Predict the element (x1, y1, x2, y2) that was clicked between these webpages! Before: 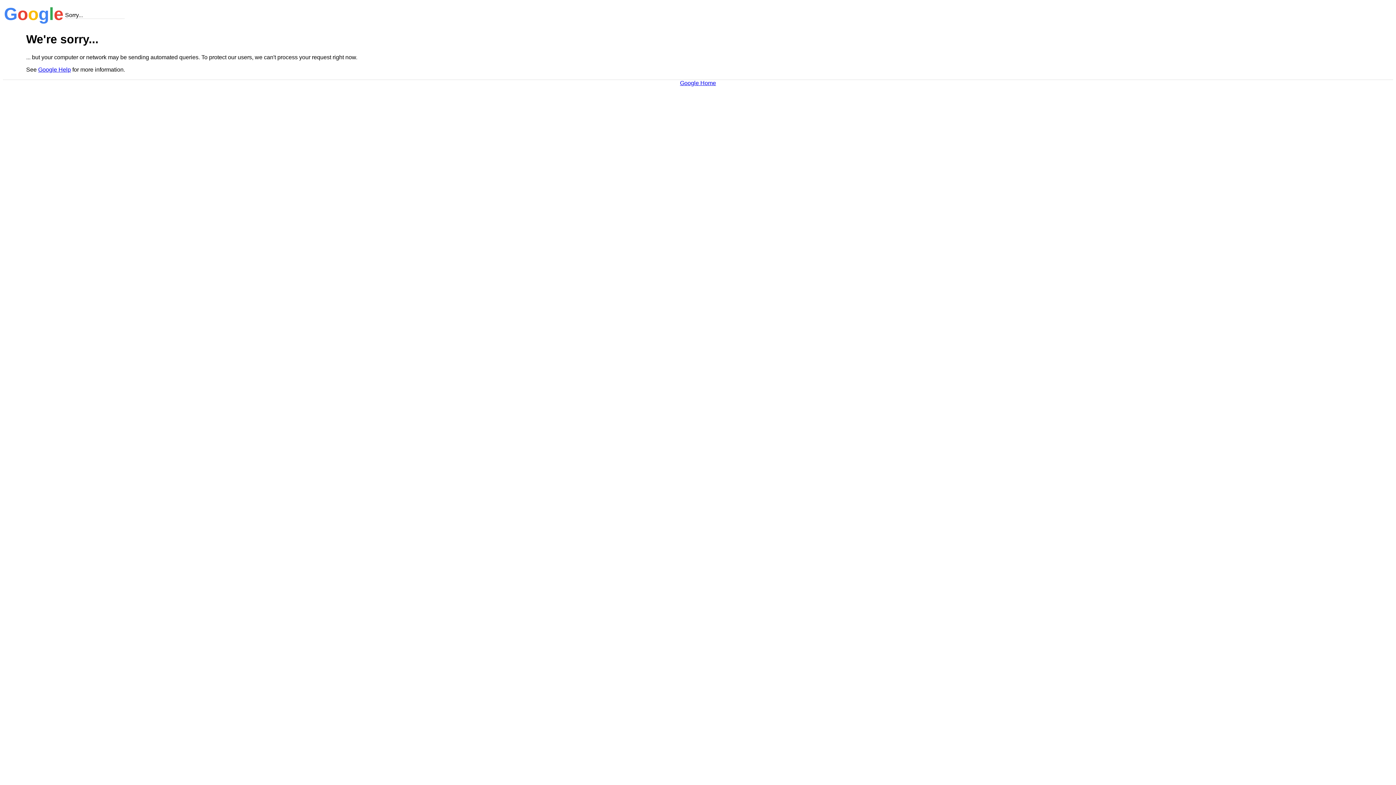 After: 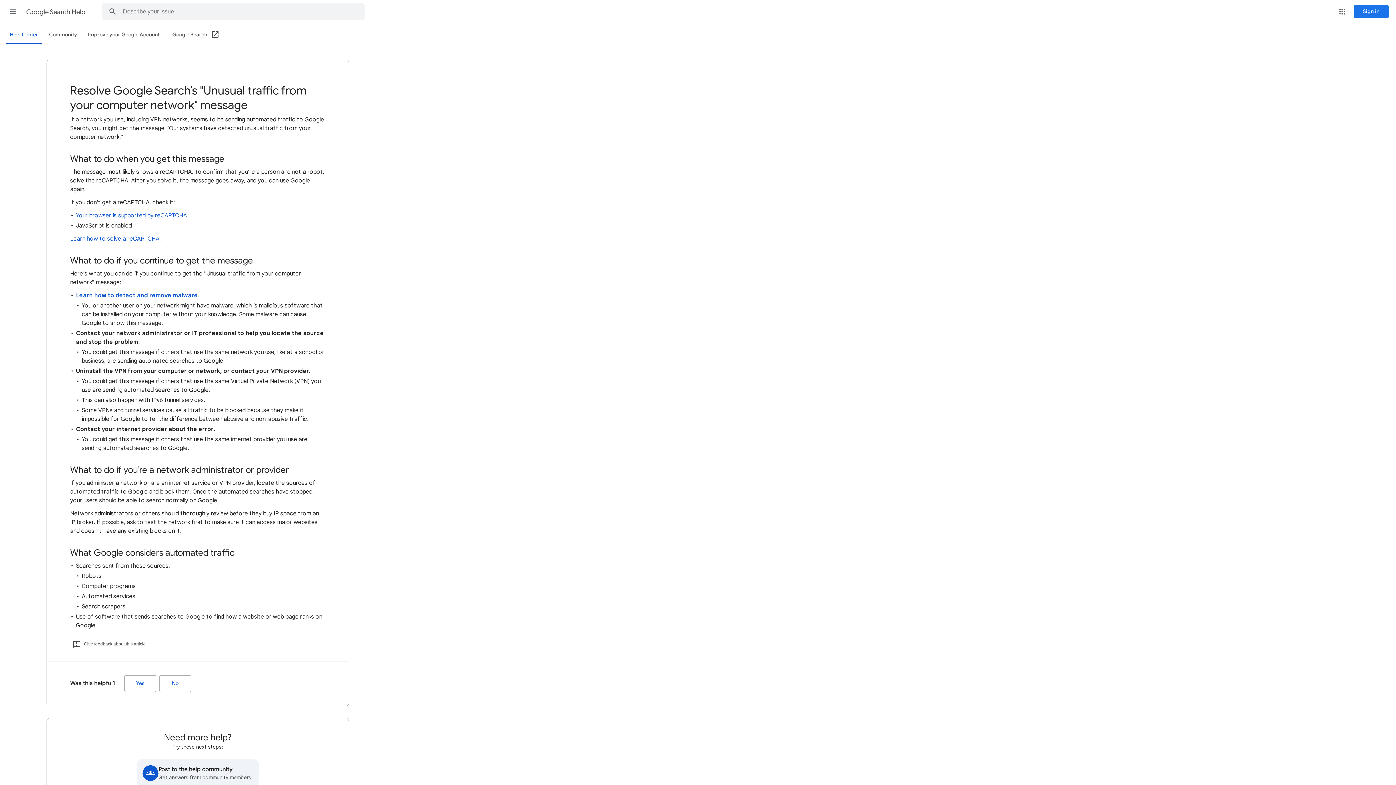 Action: label: Google Help bbox: (38, 66, 70, 72)